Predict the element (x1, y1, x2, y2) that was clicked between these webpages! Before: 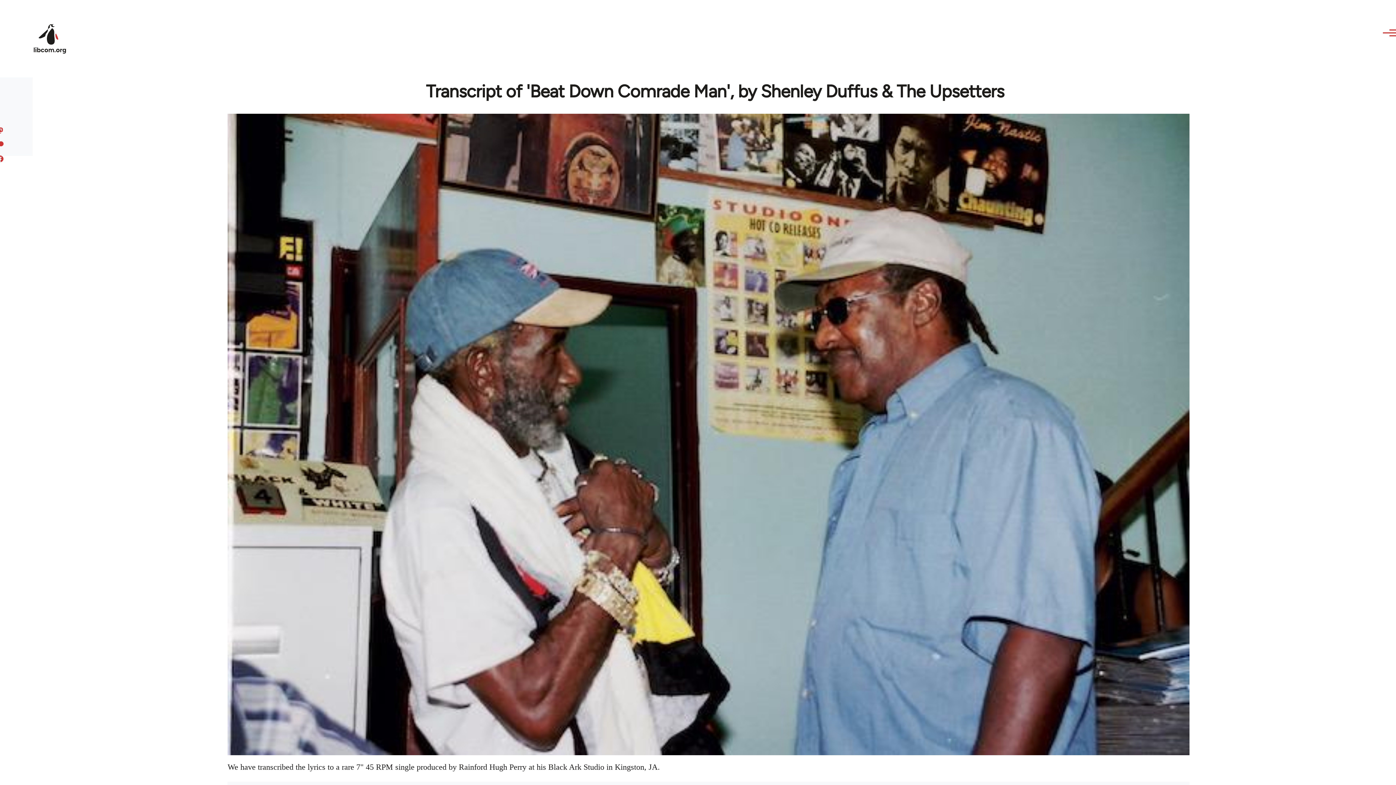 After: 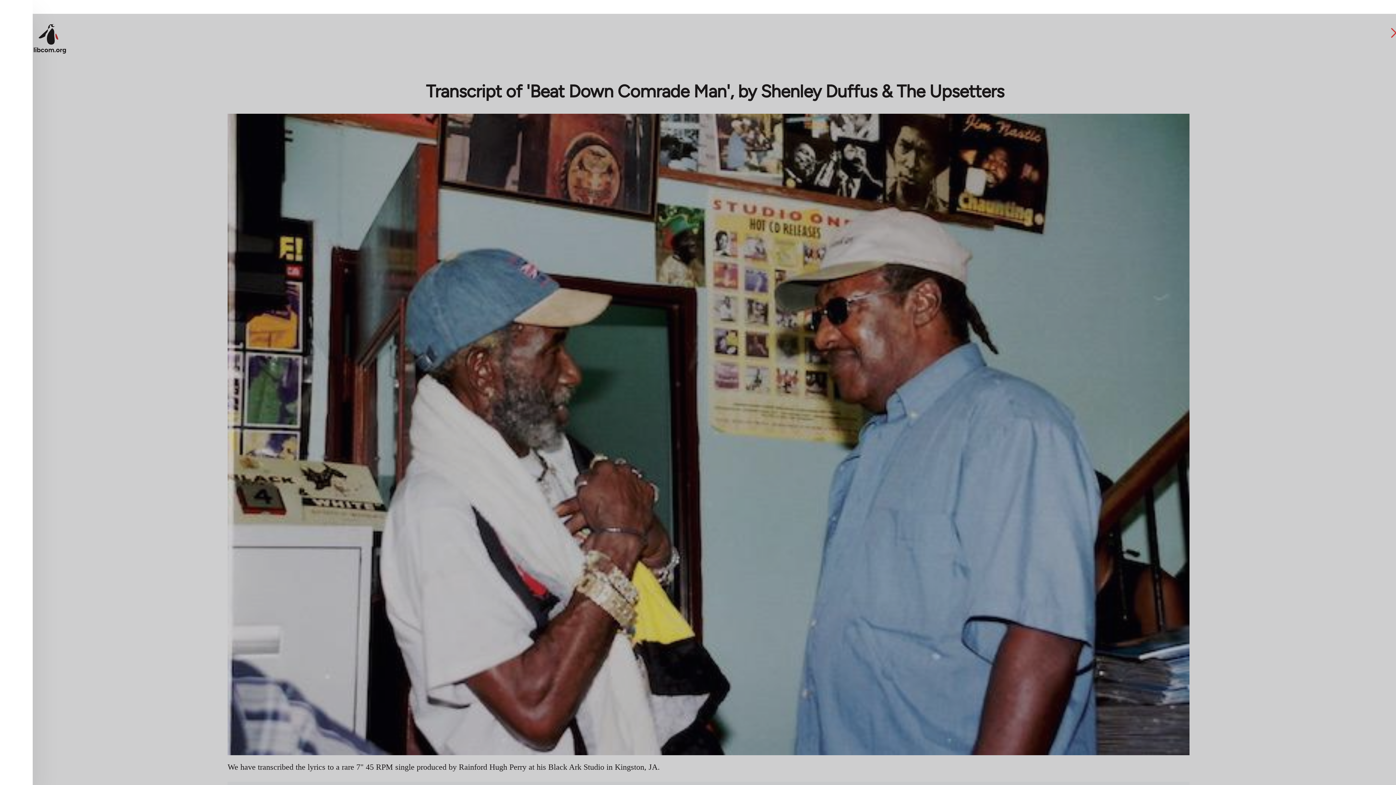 Action: bbox: (1376, 26, 1398, 39) label: Main Menu